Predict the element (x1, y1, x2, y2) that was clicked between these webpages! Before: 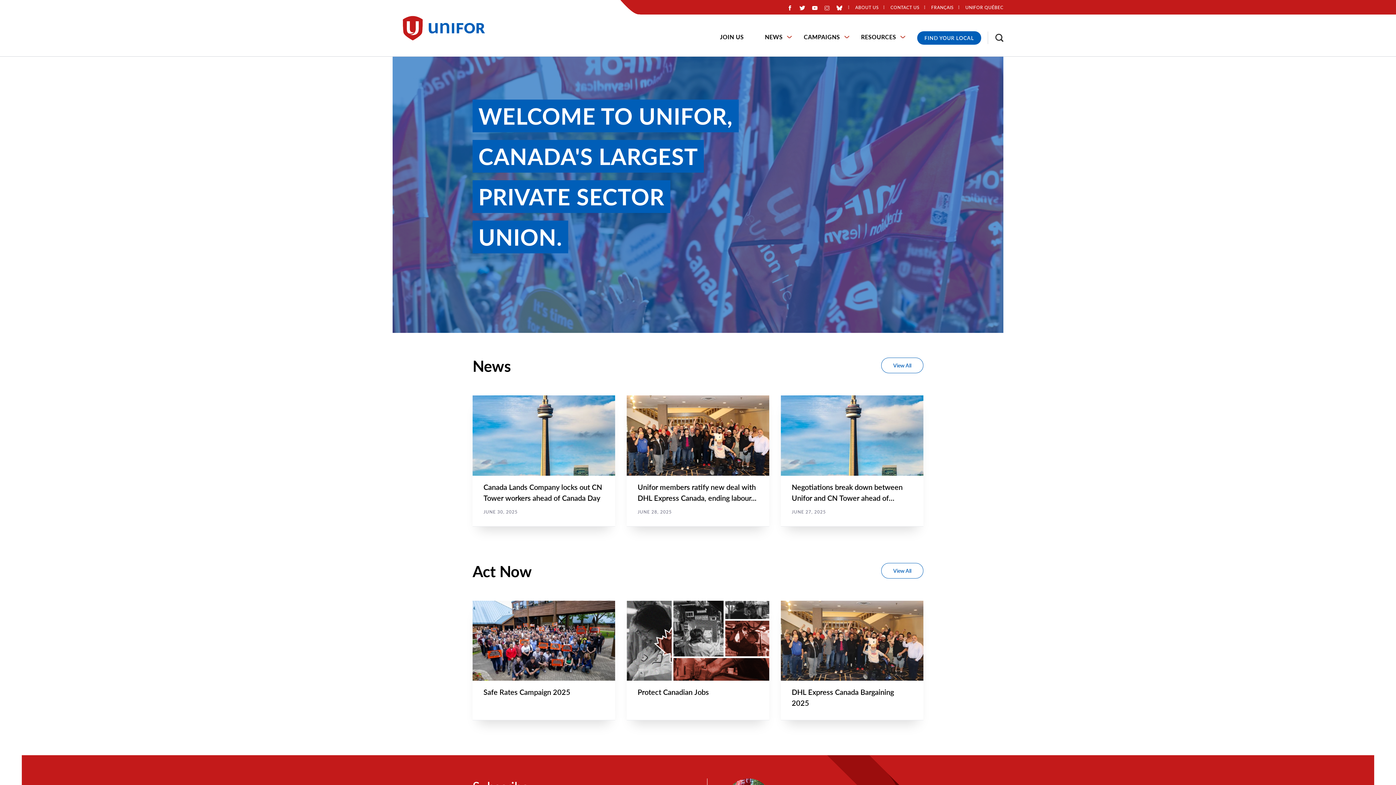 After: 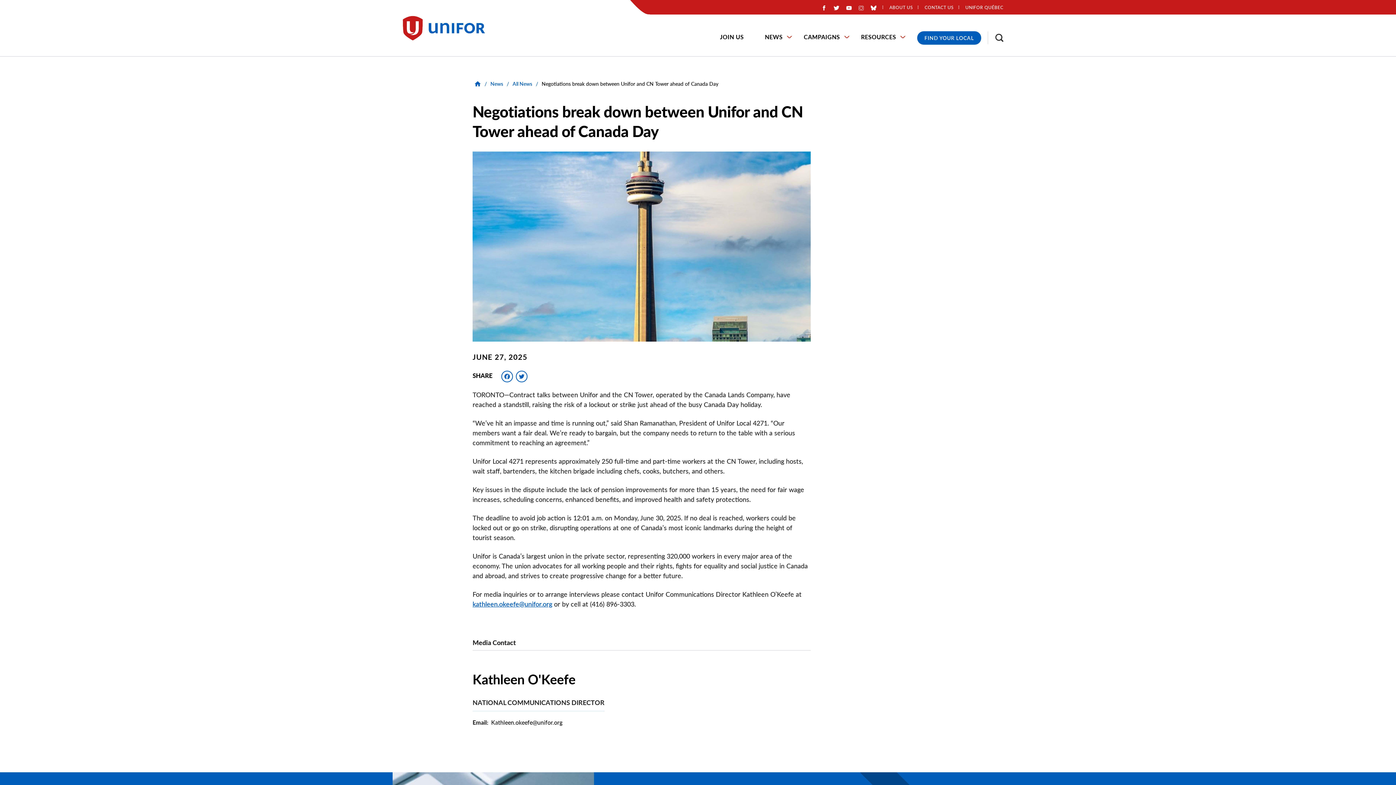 Action: bbox: (781, 395, 923, 475) label: Main Image